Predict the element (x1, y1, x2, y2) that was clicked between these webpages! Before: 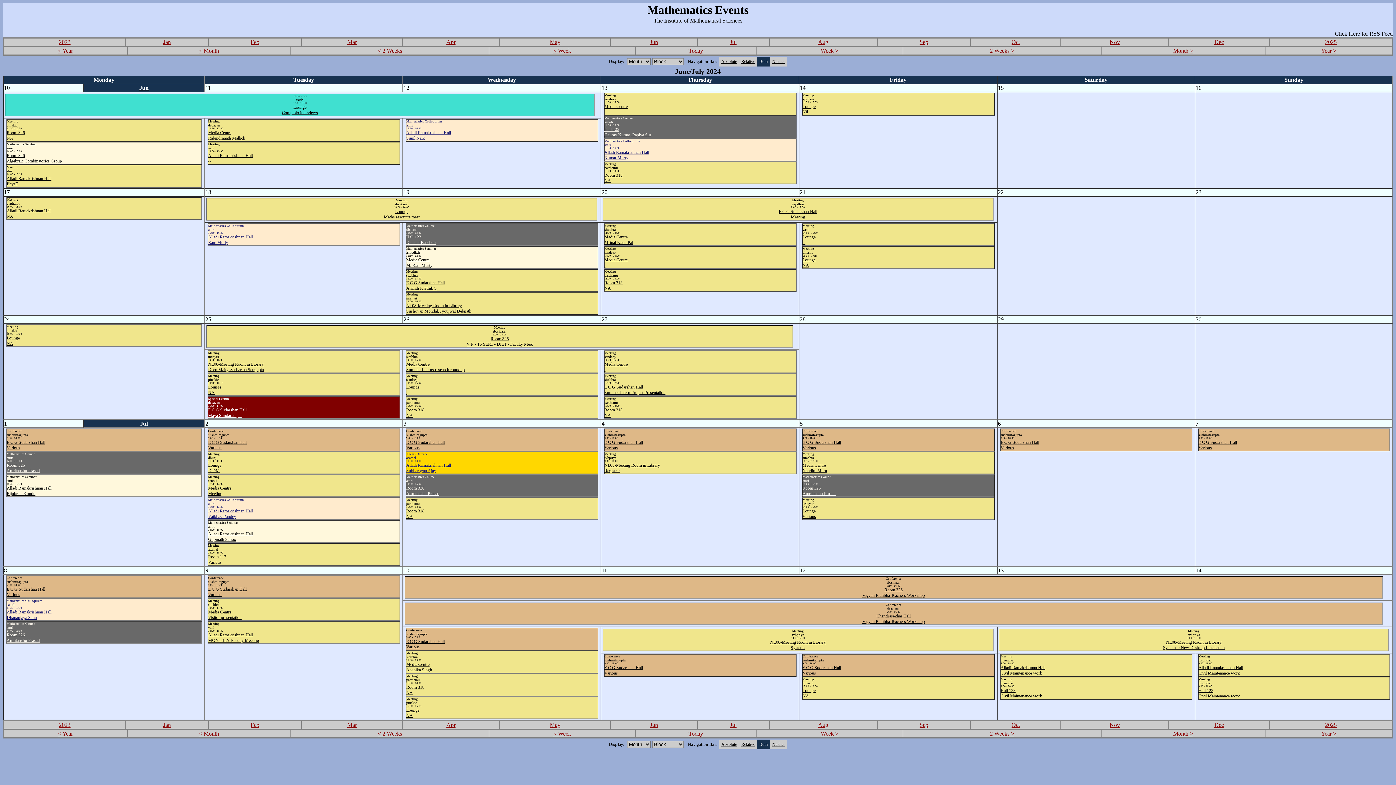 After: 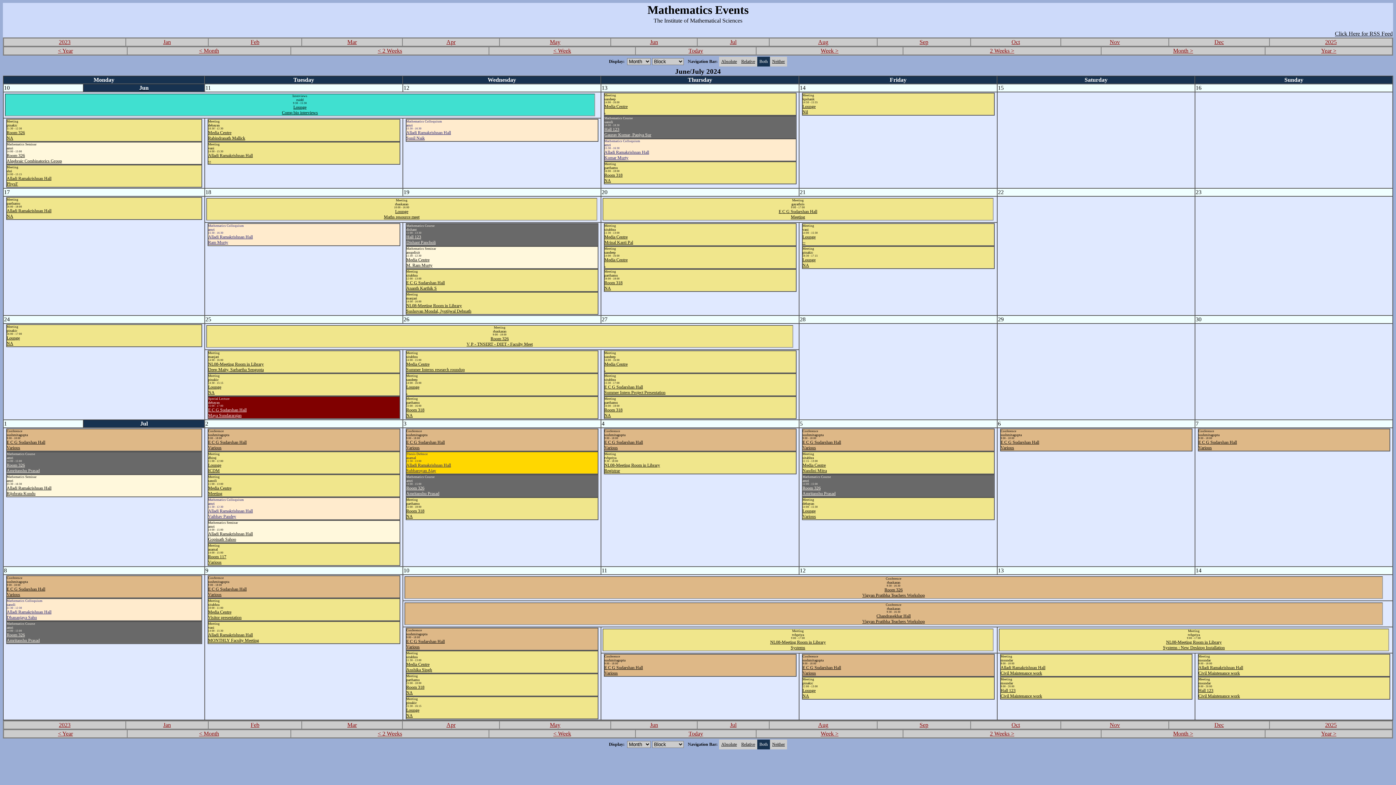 Action: bbox: (802, 508, 816, 519) label: Lounge
Various